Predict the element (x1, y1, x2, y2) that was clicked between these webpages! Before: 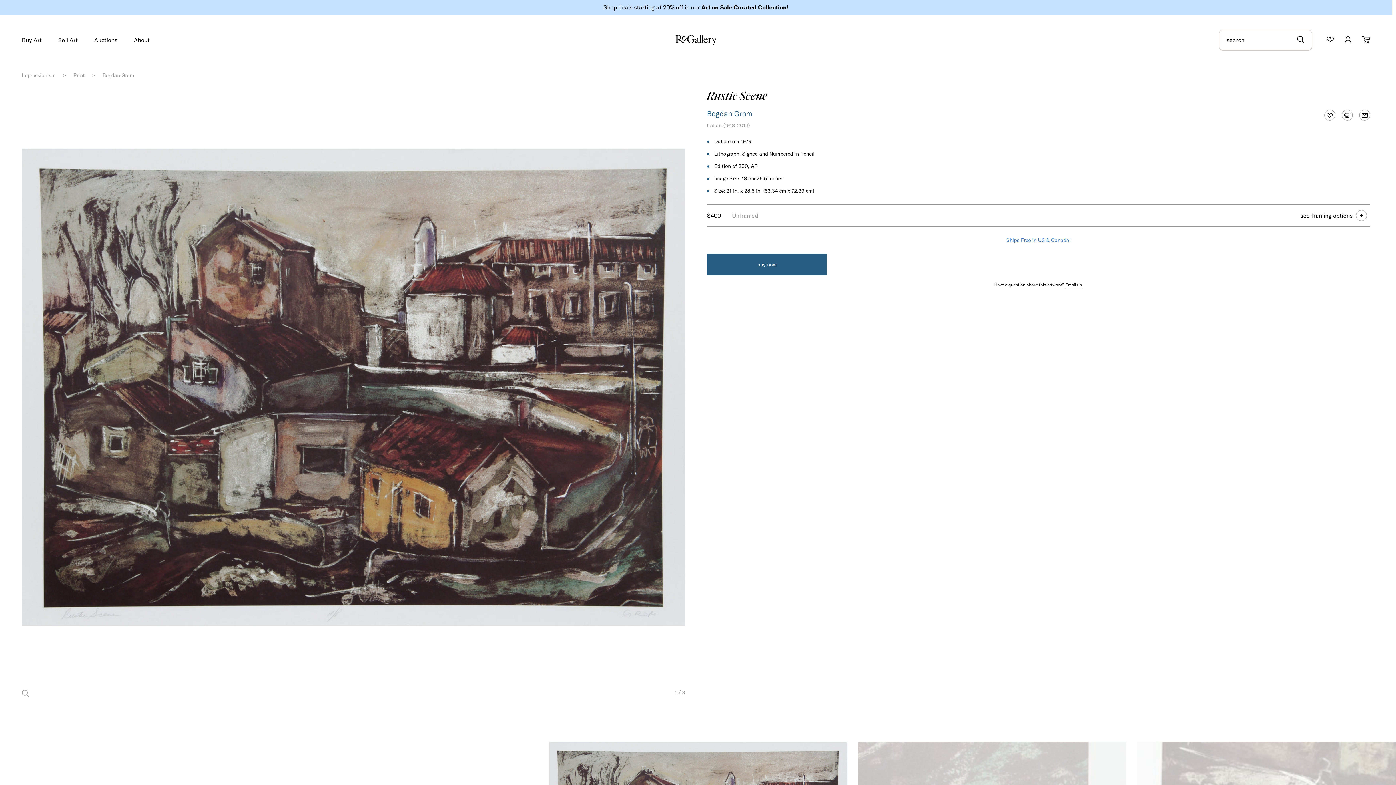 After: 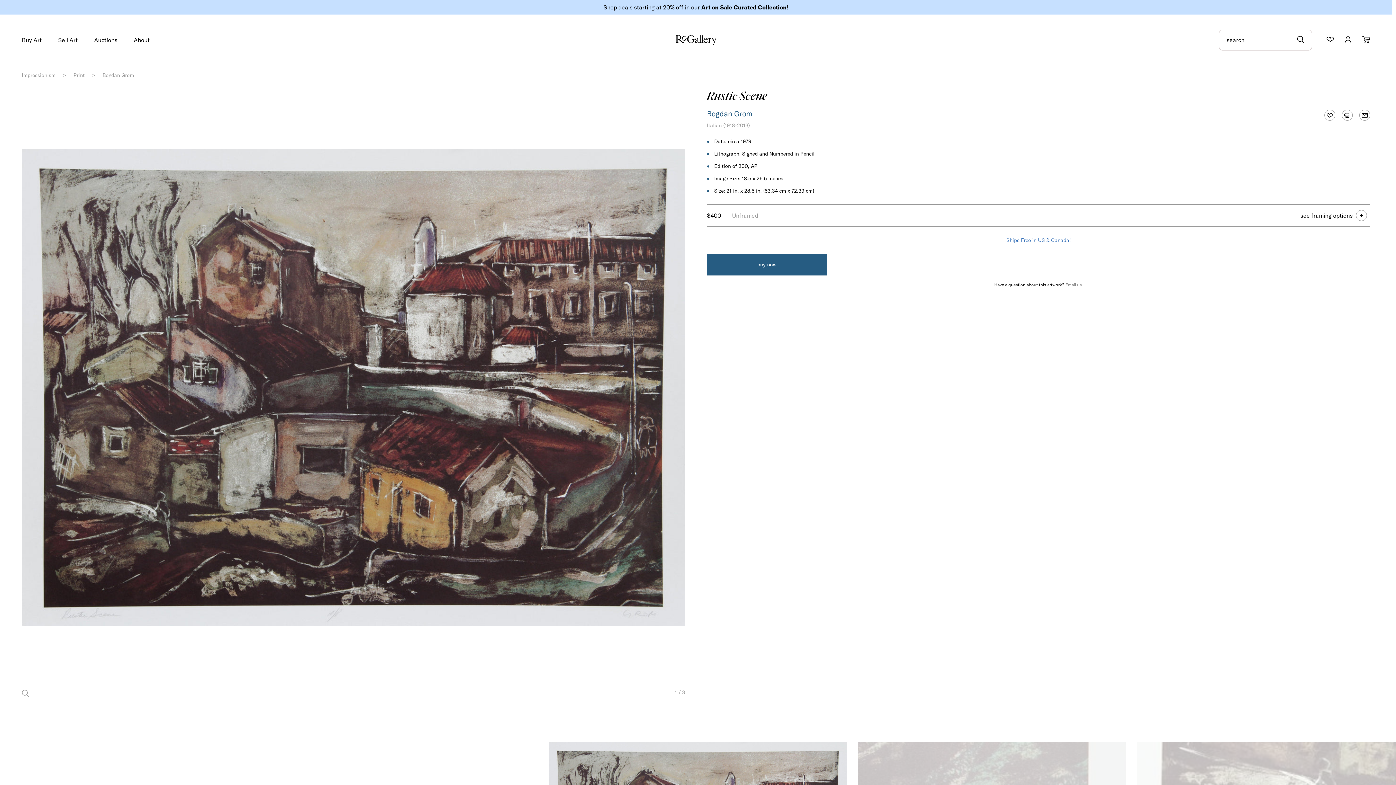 Action: bbox: (1065, 282, 1083, 289) label: Email us.